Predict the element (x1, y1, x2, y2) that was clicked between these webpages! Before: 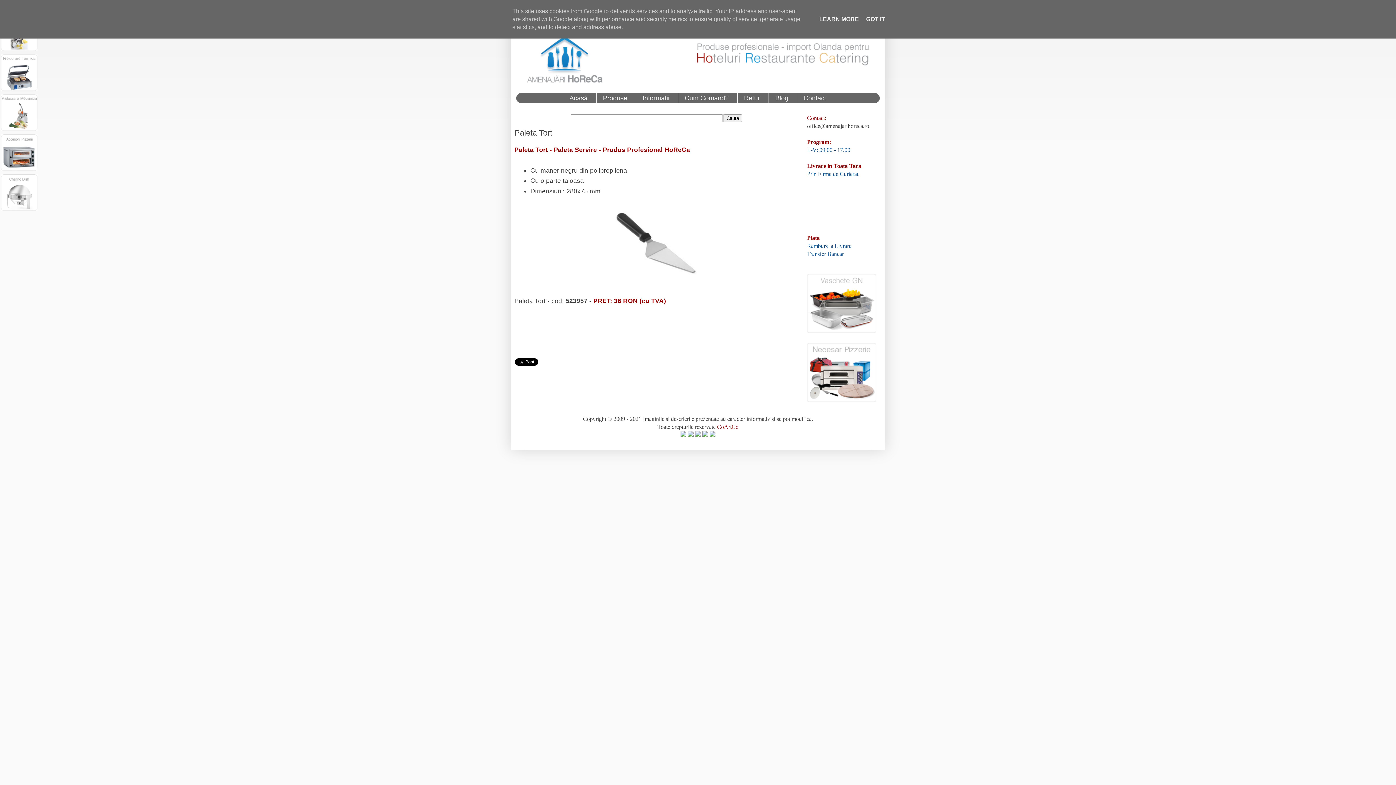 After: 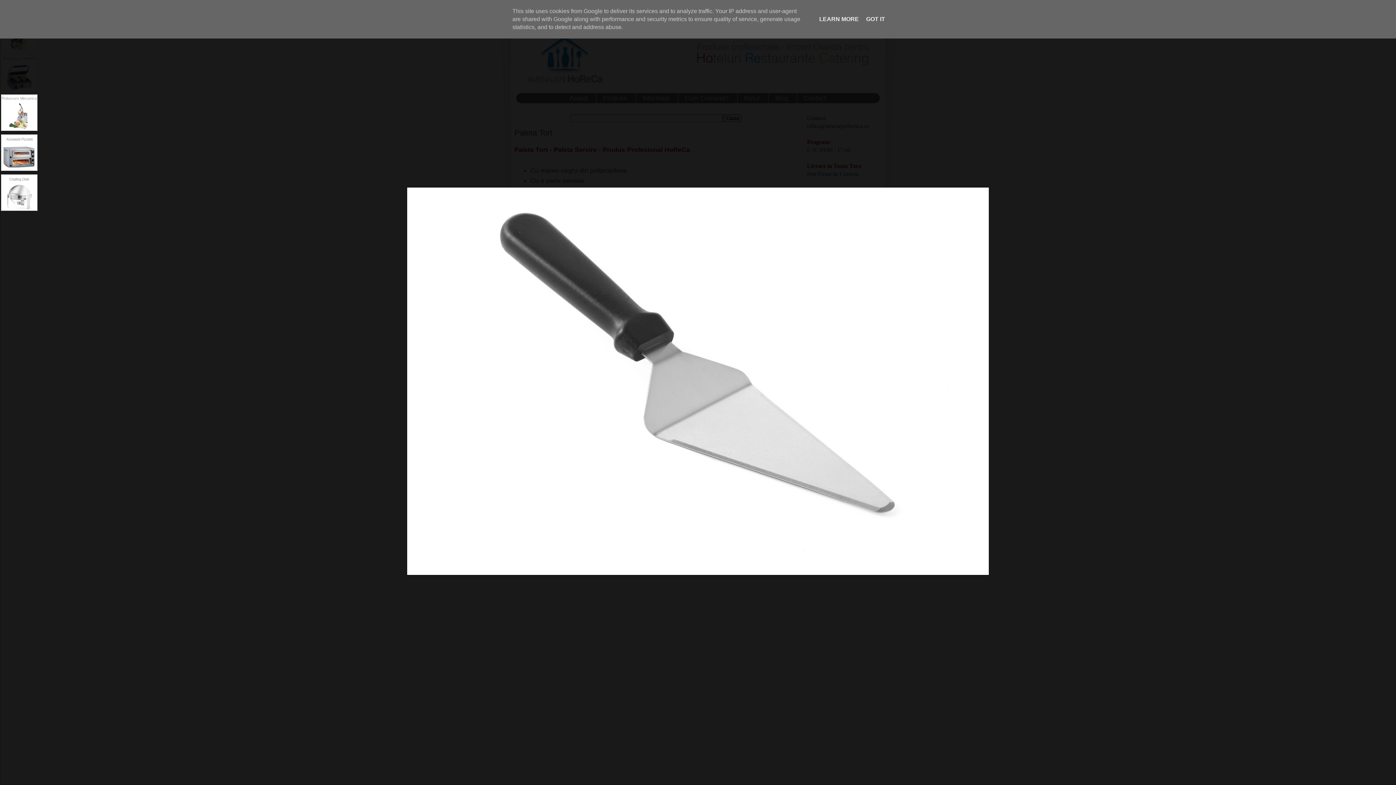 Action: bbox: (597, 279, 714, 287)